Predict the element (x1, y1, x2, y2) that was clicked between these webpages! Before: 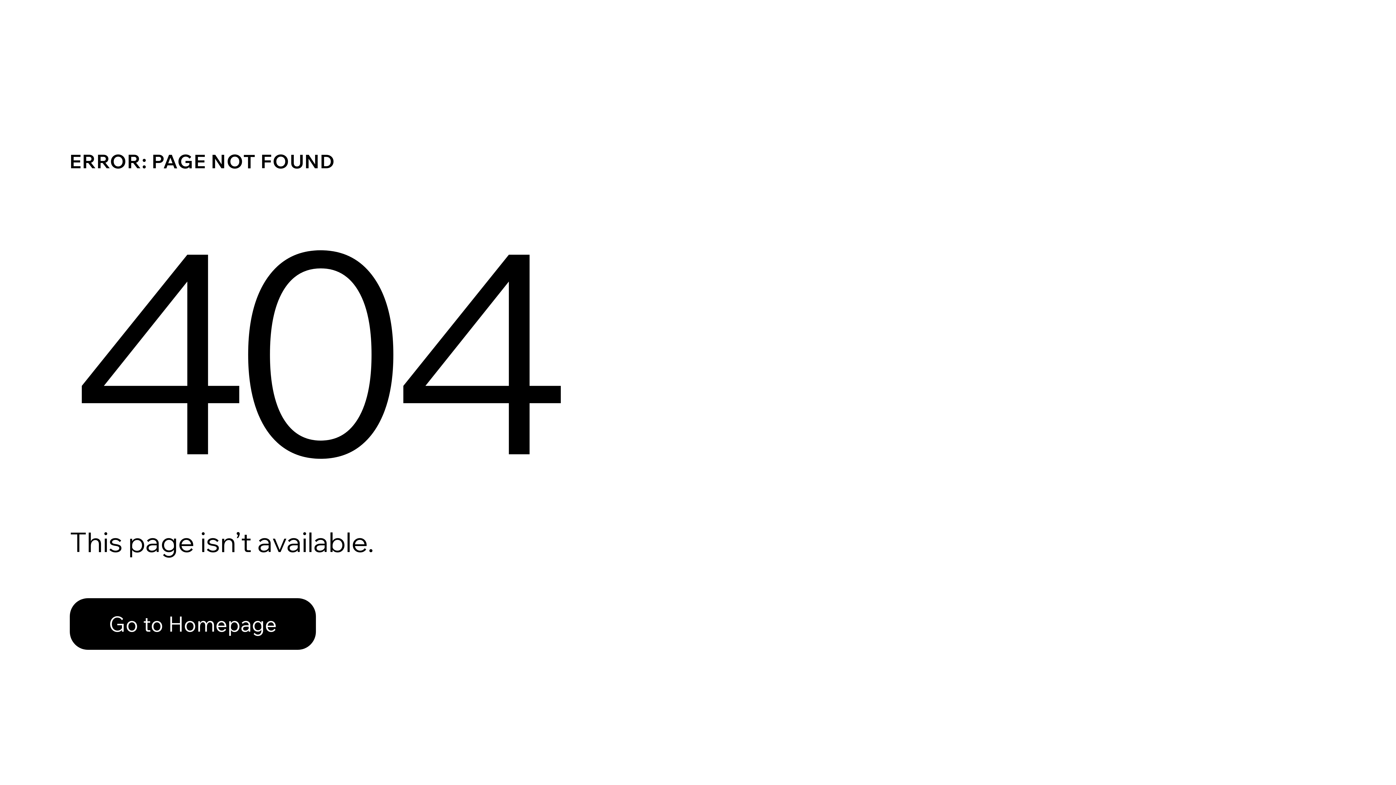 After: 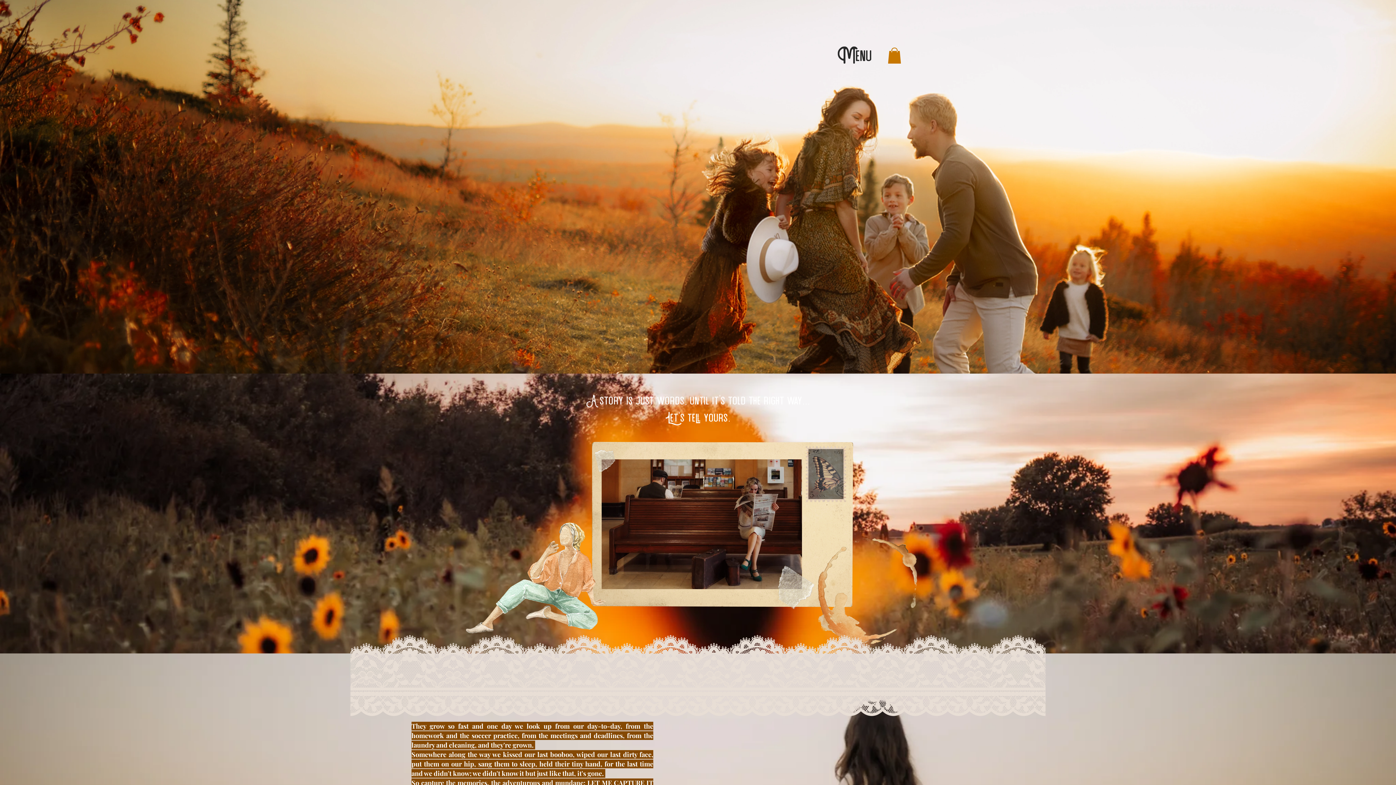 Action: label: Go to Homepage bbox: (69, 582, 768, 659)